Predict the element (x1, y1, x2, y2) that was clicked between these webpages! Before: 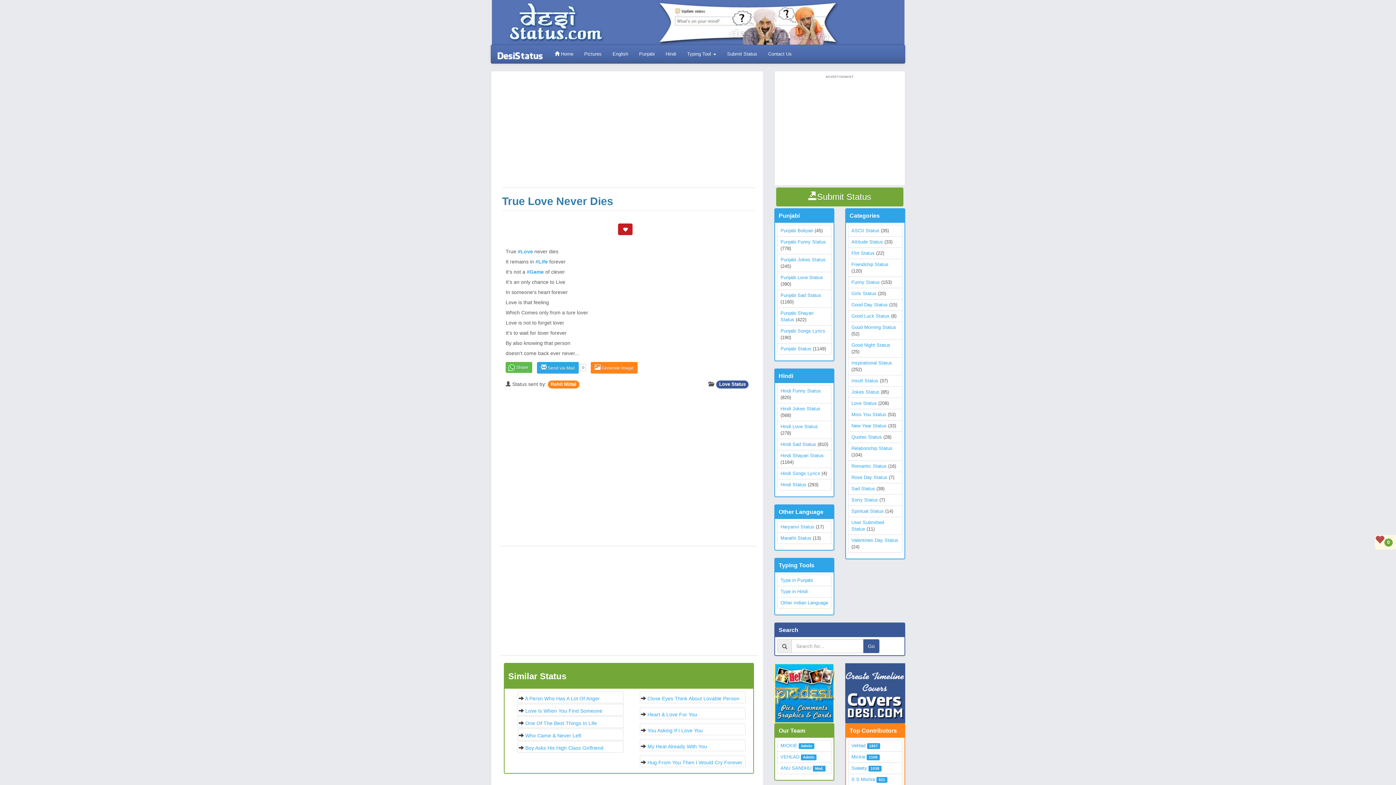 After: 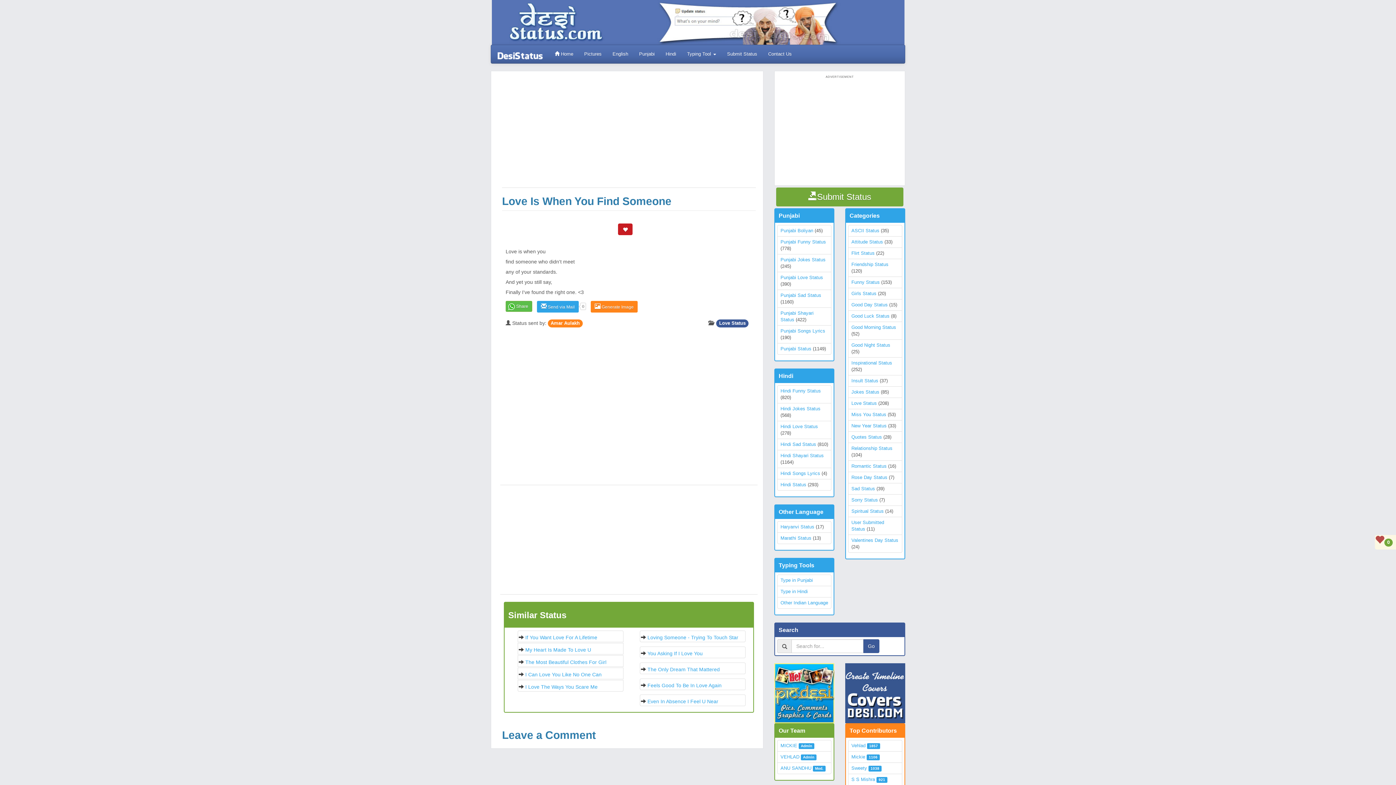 Action: label: Love Is When You Find Someone bbox: (525, 708, 602, 714)